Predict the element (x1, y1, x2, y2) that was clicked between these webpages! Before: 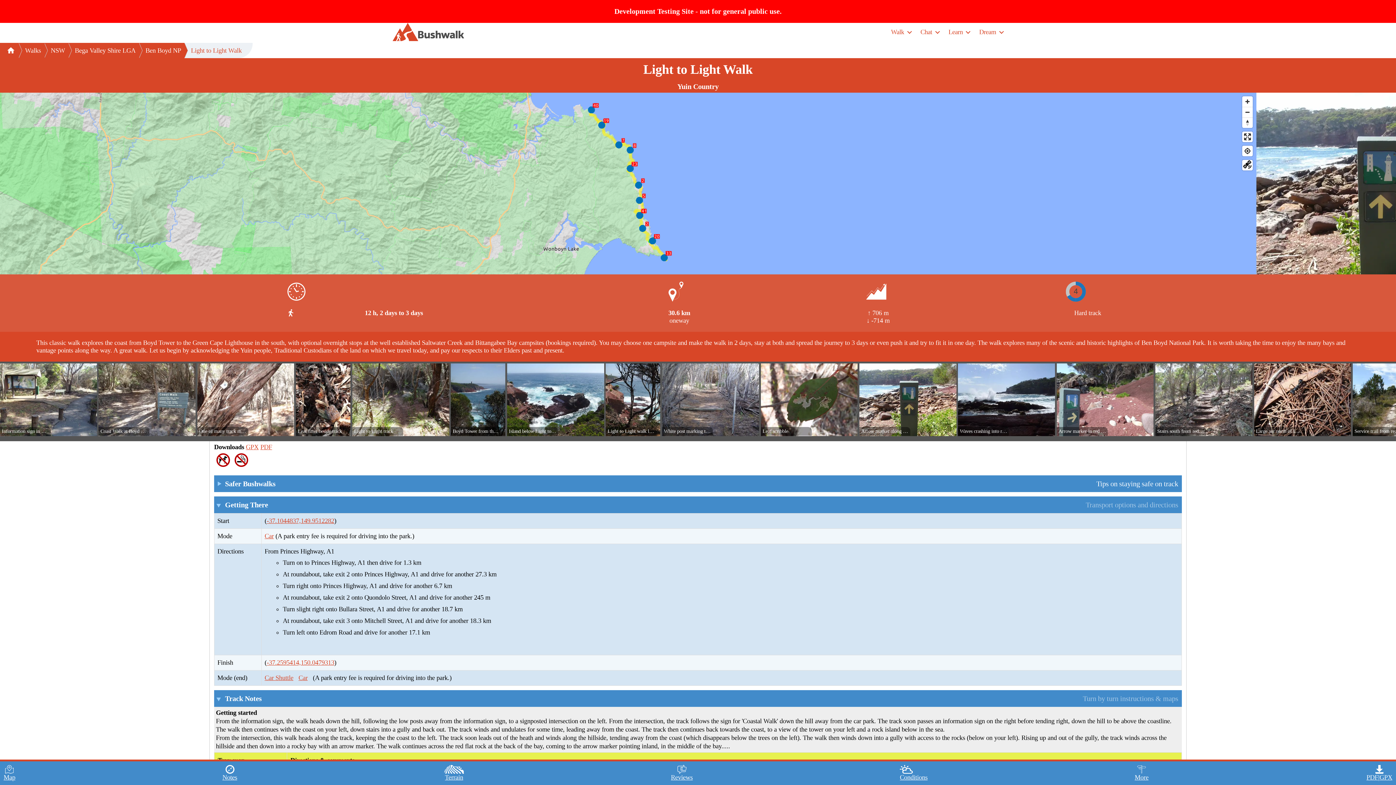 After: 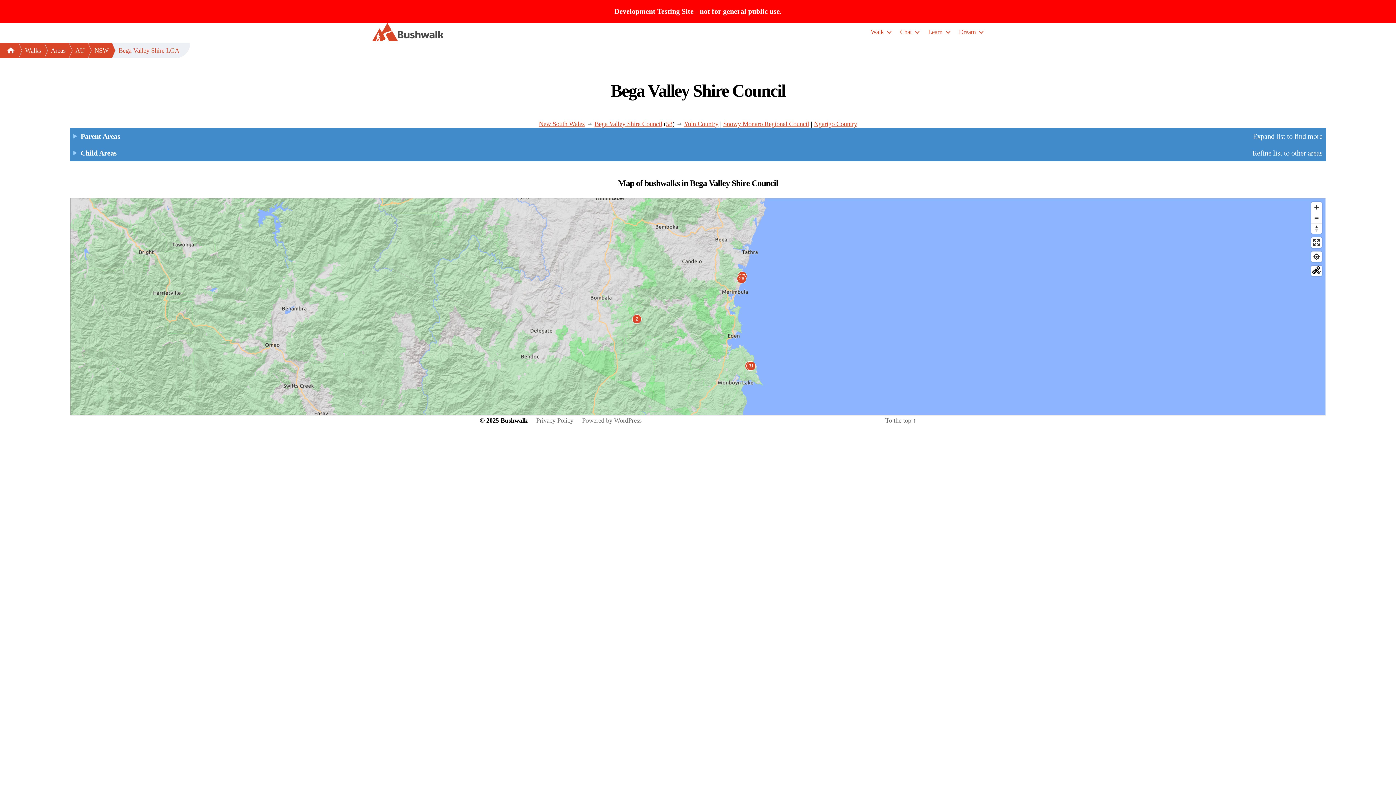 Action: label: Bega Valley Shire LGA bbox: (74, 46, 135, 54)